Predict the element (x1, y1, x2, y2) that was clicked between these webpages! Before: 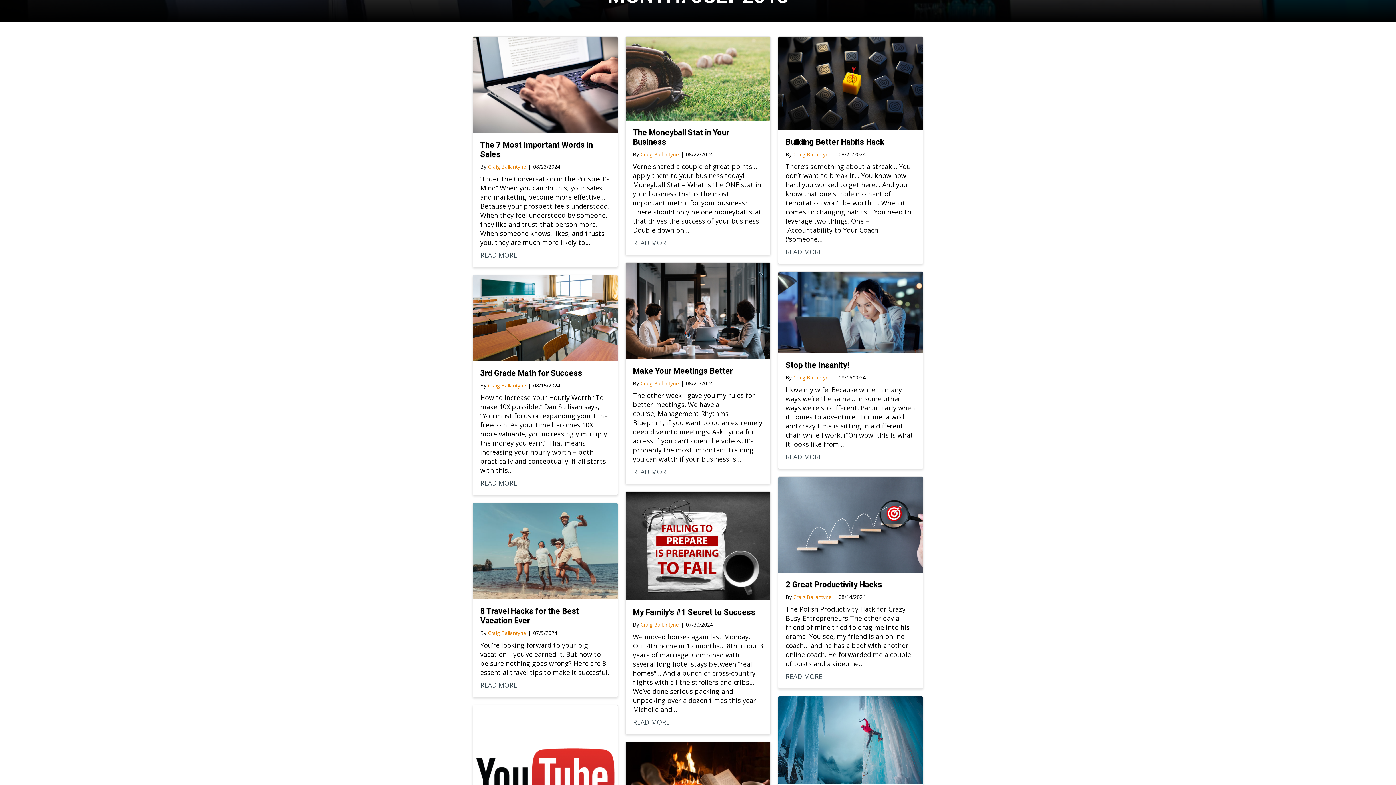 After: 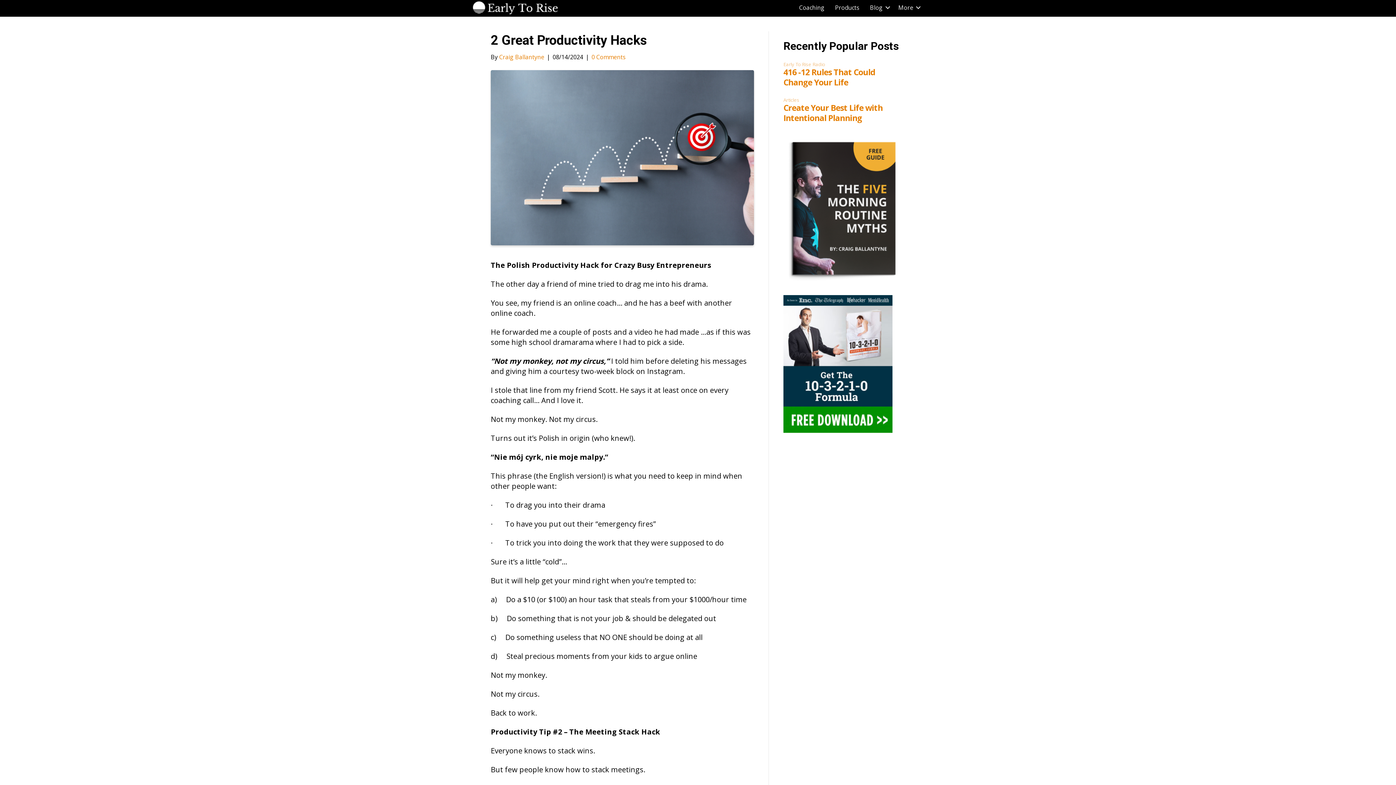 Action: bbox: (785, 580, 882, 589) label: 2 Great Productivity Hacks